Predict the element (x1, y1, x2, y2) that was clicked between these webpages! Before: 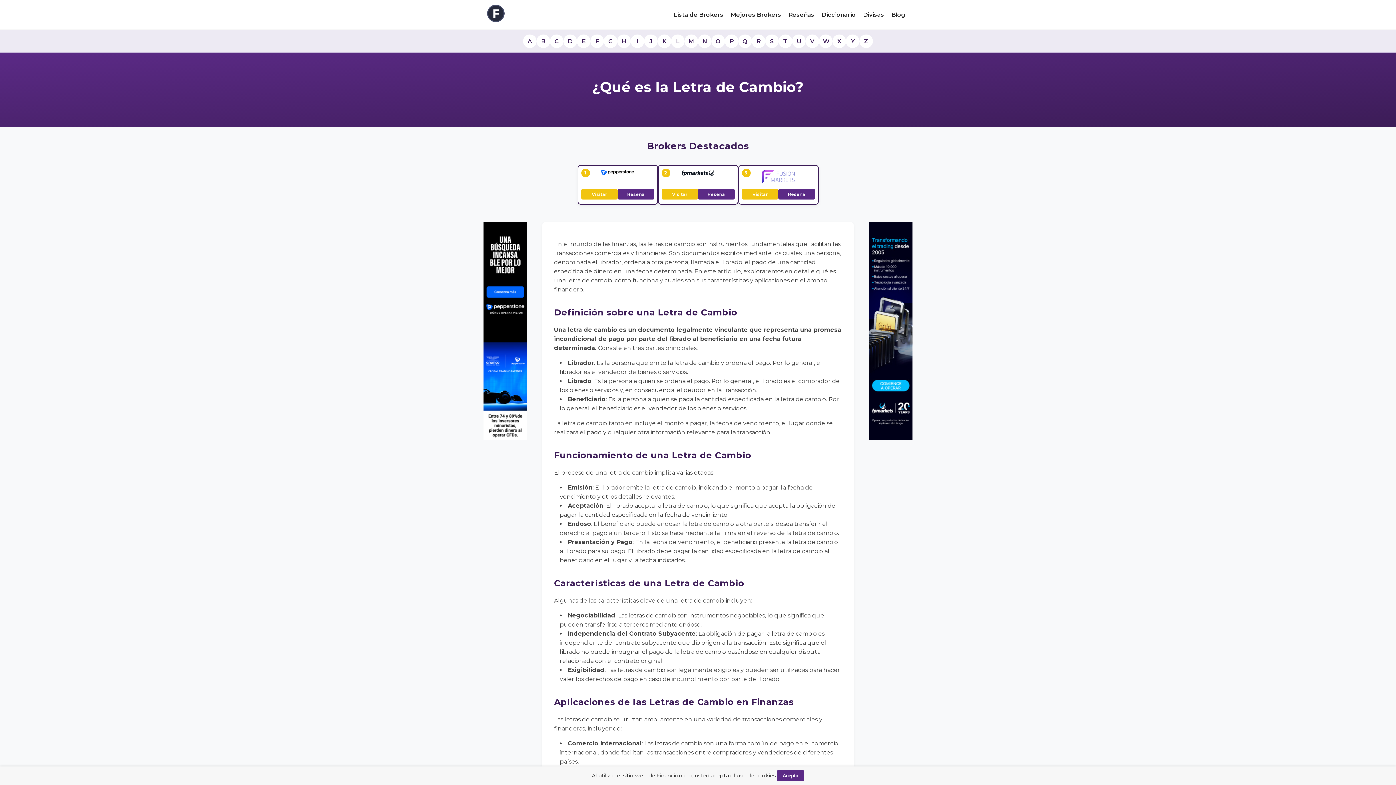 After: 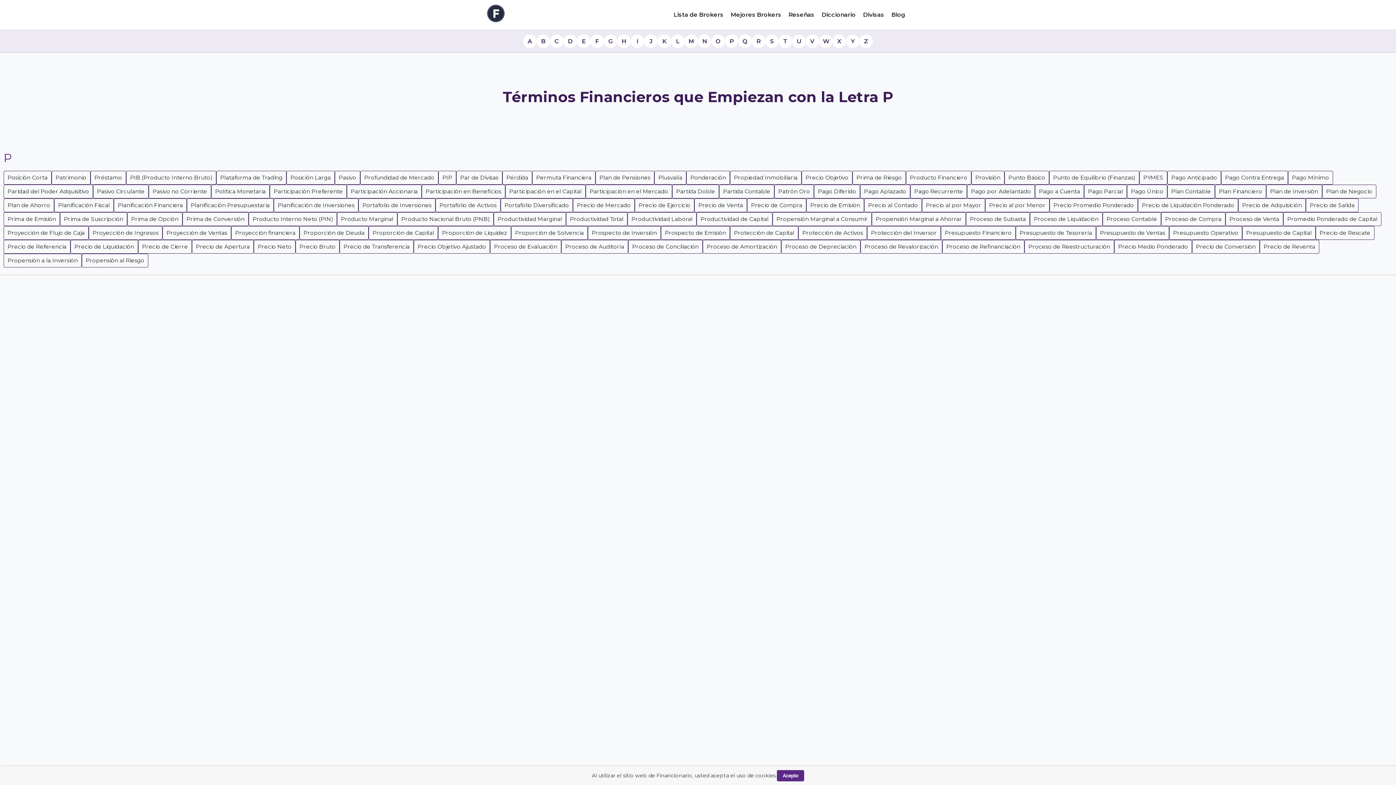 Action: label: P bbox: (725, 34, 738, 48)